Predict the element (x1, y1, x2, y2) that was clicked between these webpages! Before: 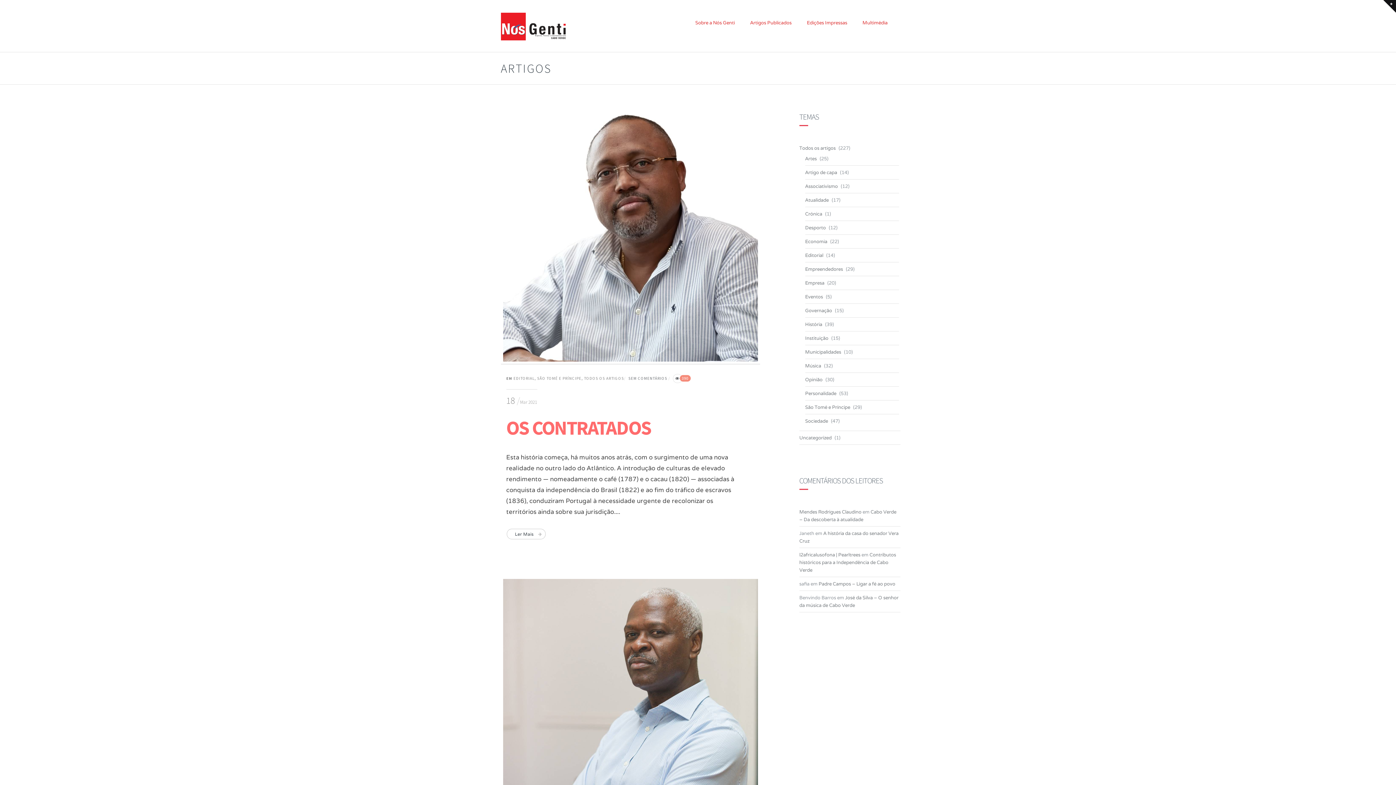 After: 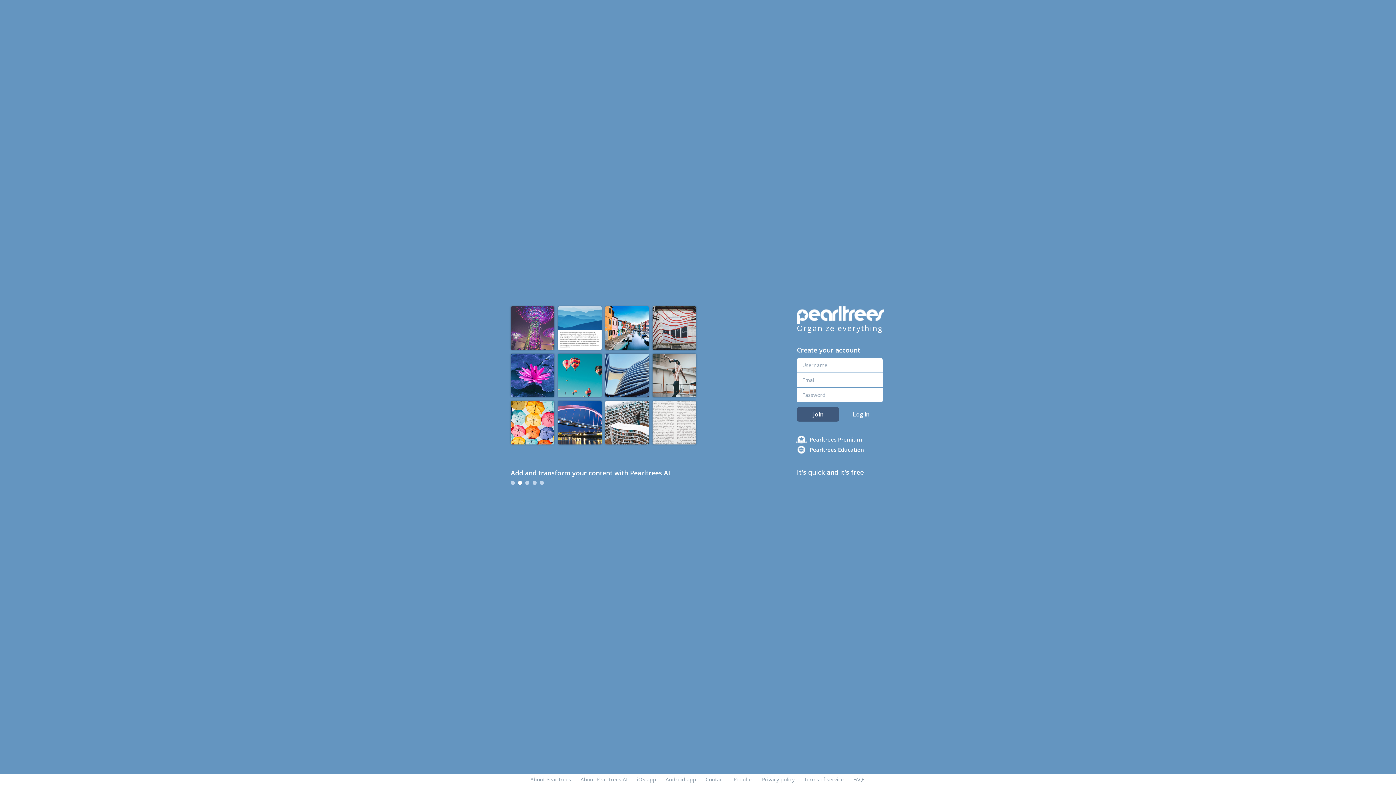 Action: bbox: (799, 551, 860, 558) label: l2africalusofona | Pearltrees